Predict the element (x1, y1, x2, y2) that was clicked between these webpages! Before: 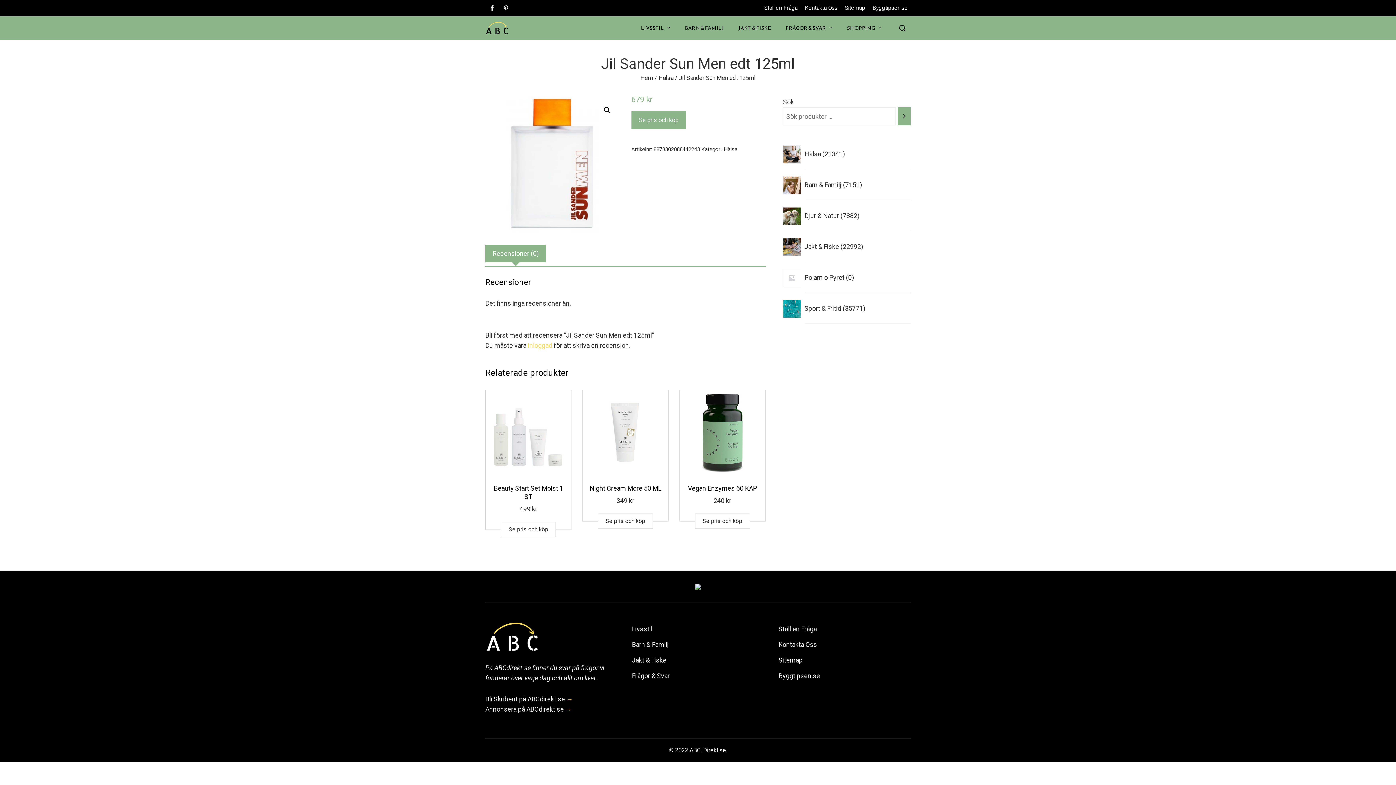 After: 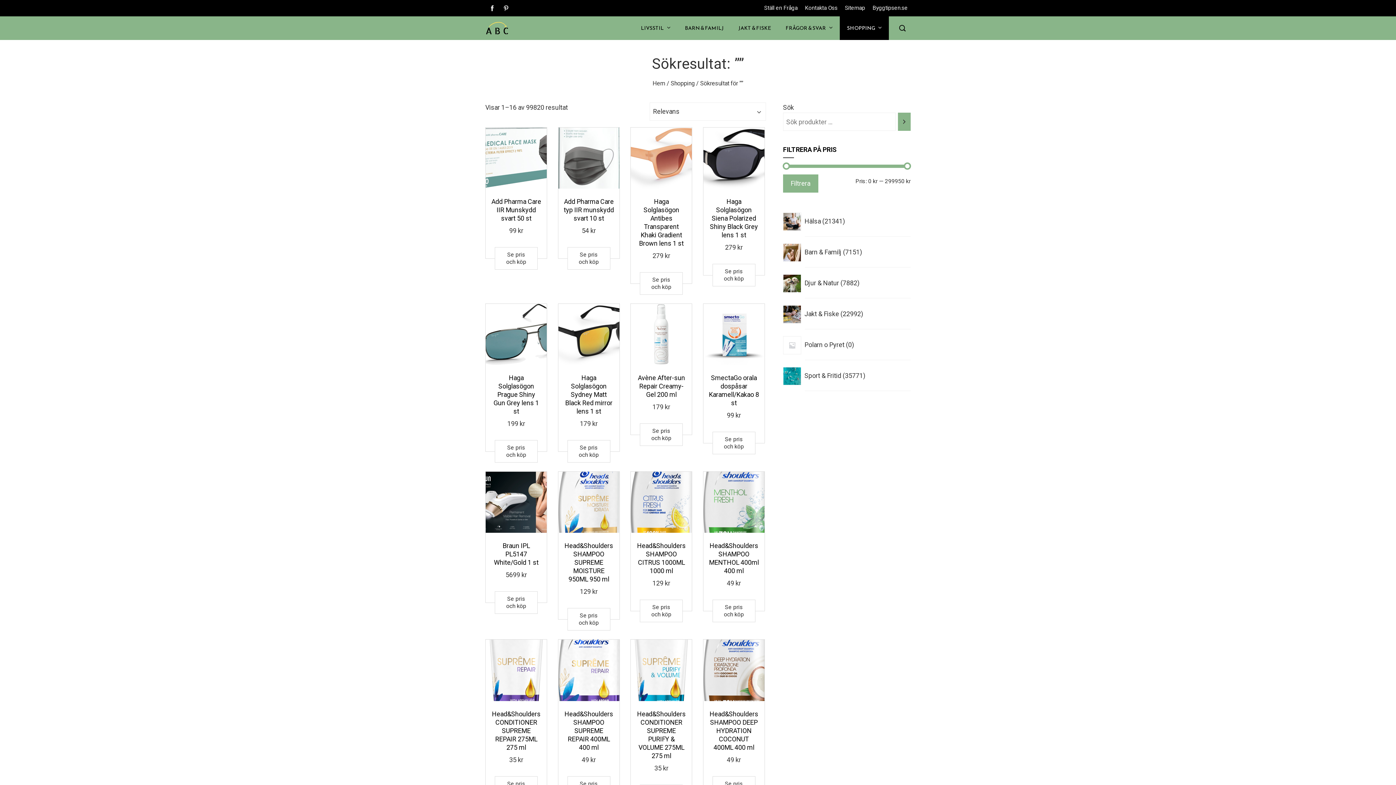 Action: label: Sök bbox: (898, 107, 910, 125)